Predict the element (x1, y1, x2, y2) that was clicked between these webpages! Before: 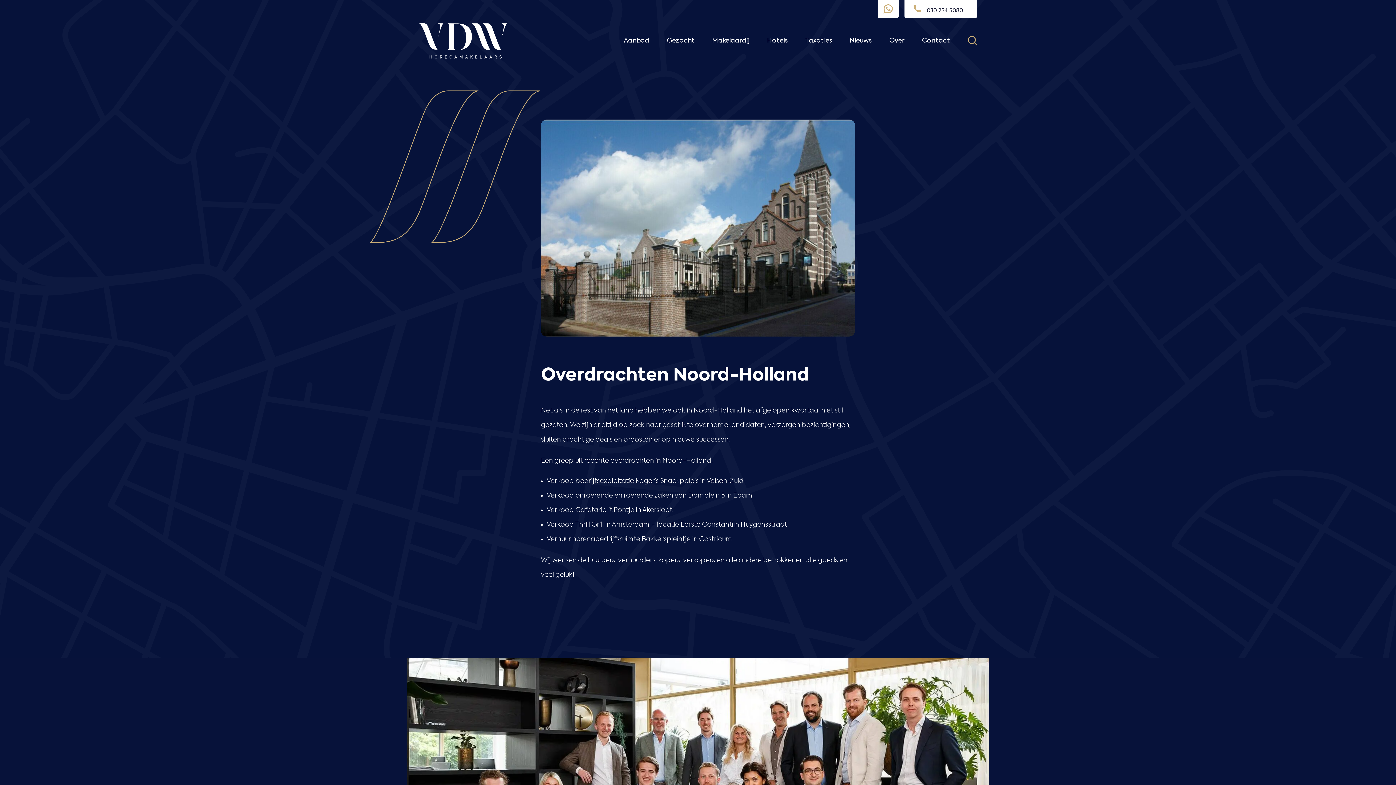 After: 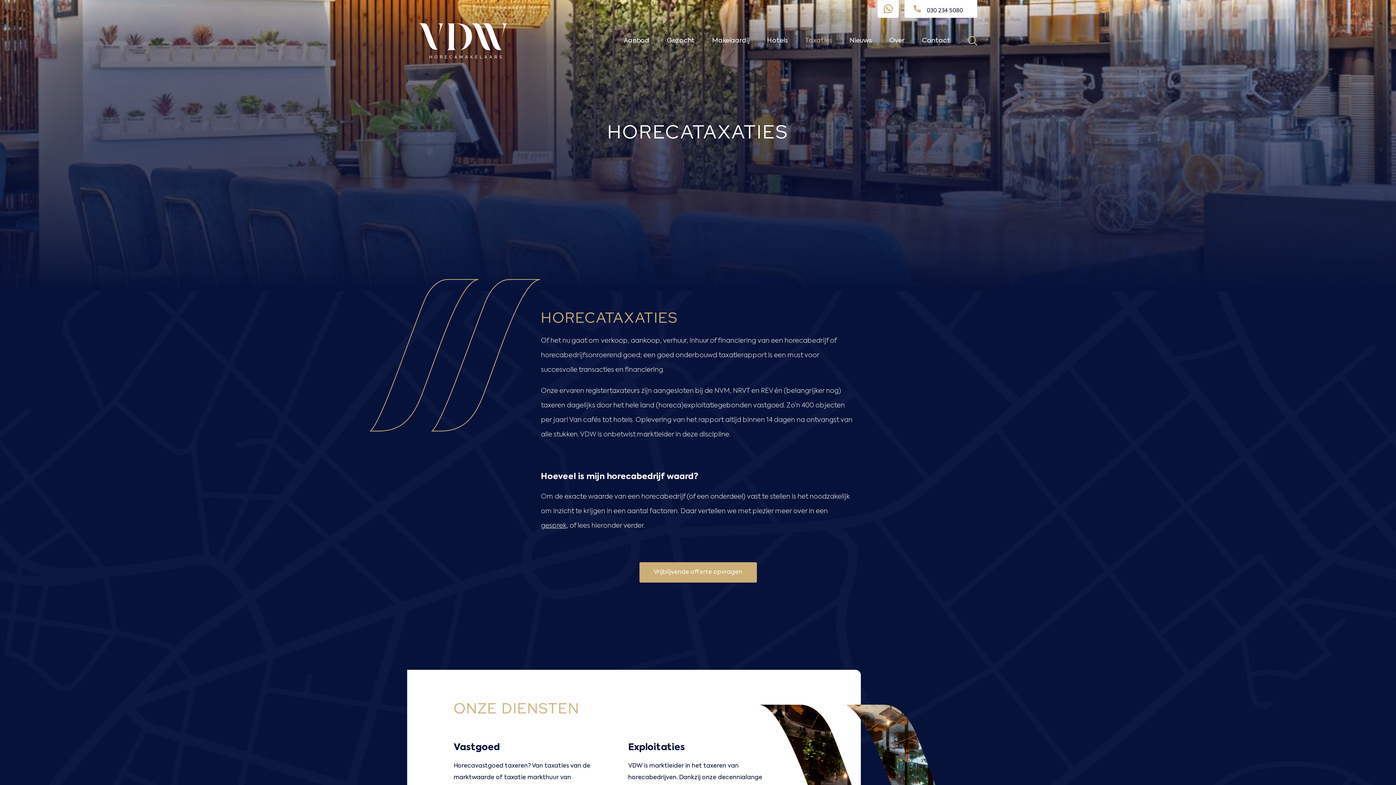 Action: bbox: (805, 37, 832, 44) label: Taxaties